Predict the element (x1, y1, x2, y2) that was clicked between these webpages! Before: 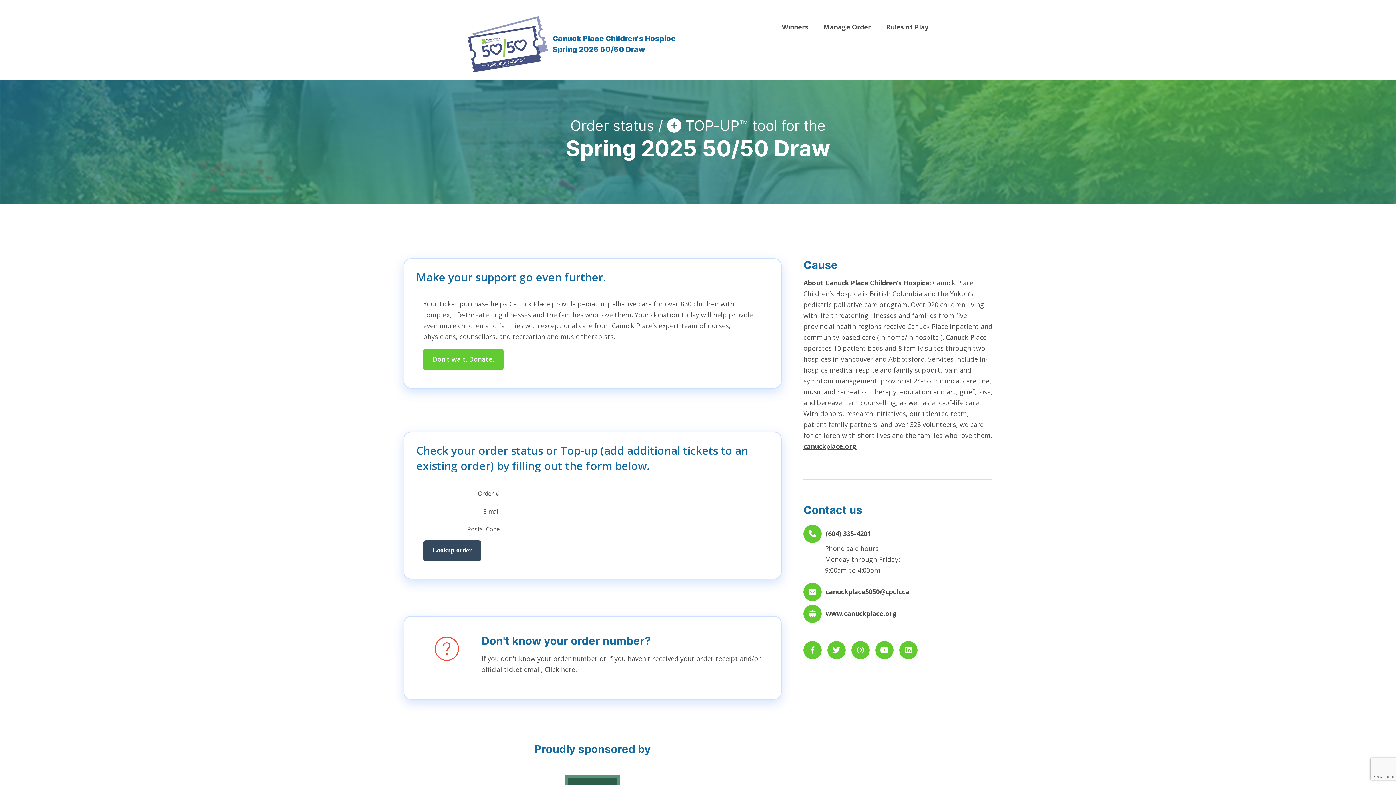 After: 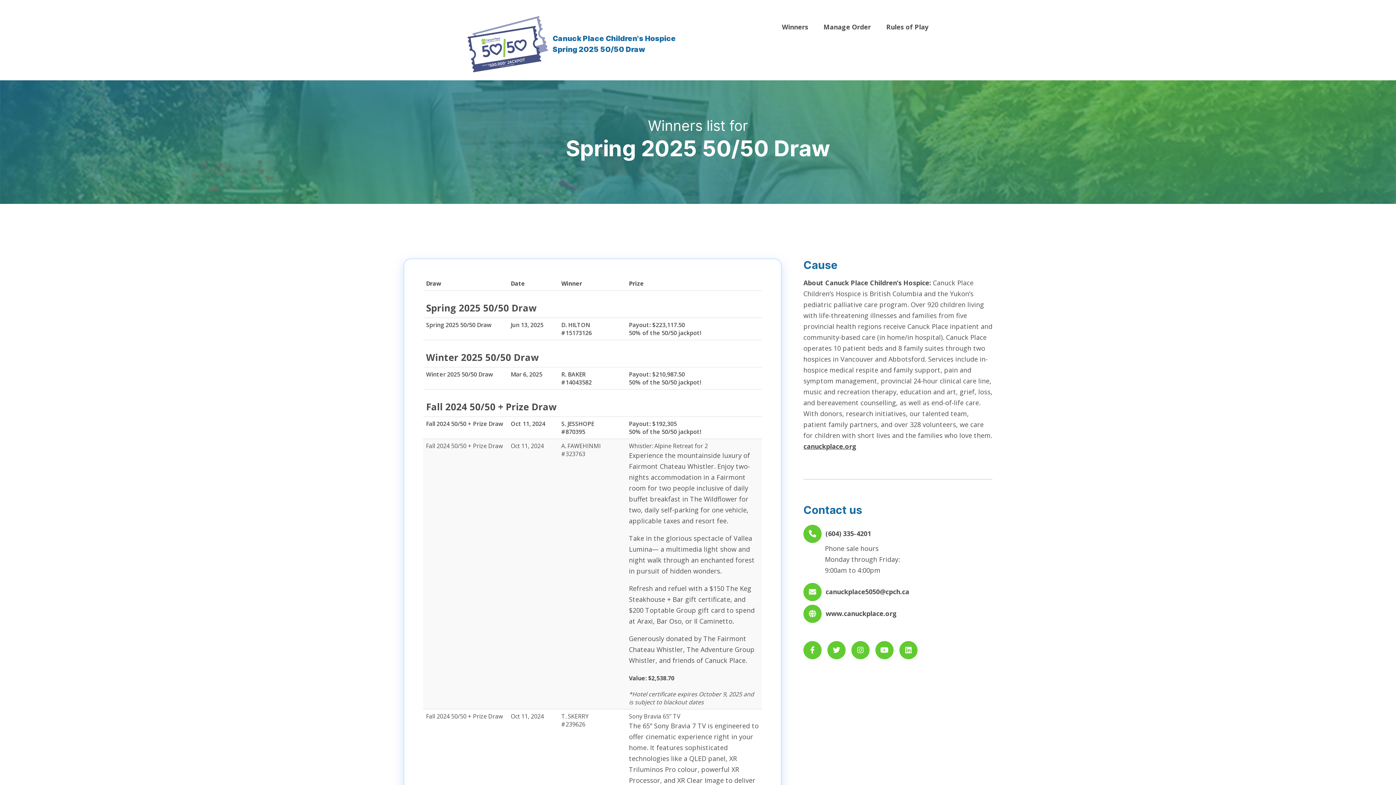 Action: label: Winners bbox: (782, 22, 808, 31)